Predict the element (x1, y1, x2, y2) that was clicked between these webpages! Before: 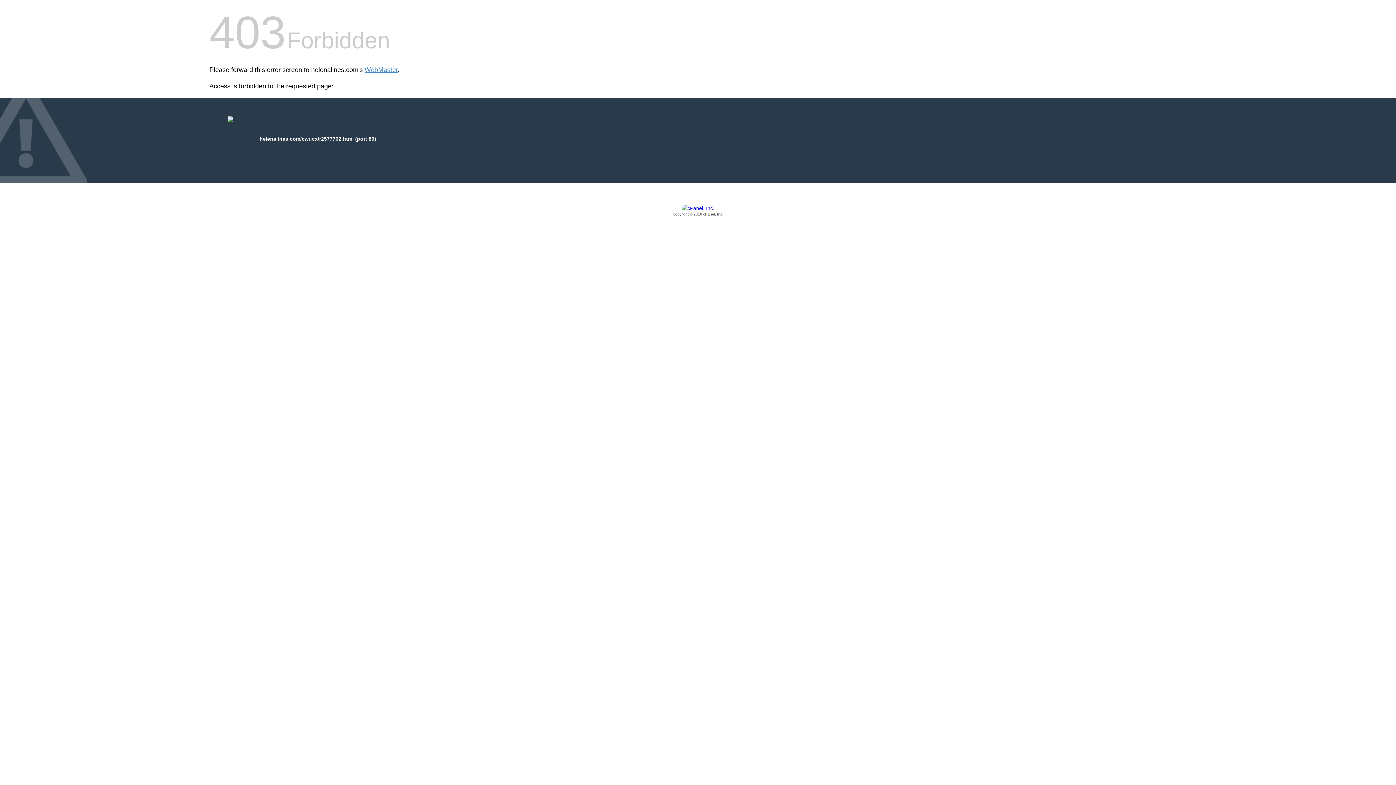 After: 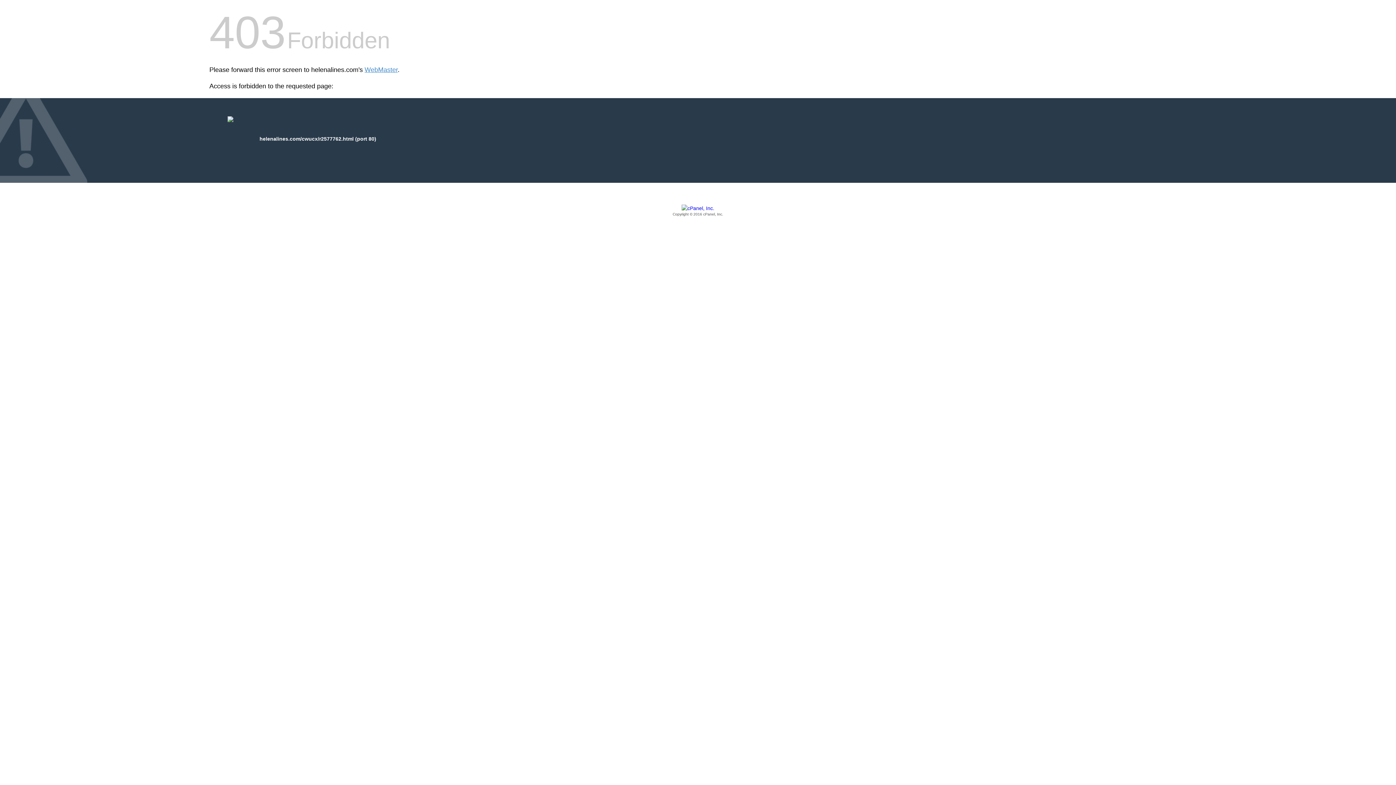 Action: bbox: (209, 205, 1186, 217) label: Copyright © 2016 cPanel, Inc.